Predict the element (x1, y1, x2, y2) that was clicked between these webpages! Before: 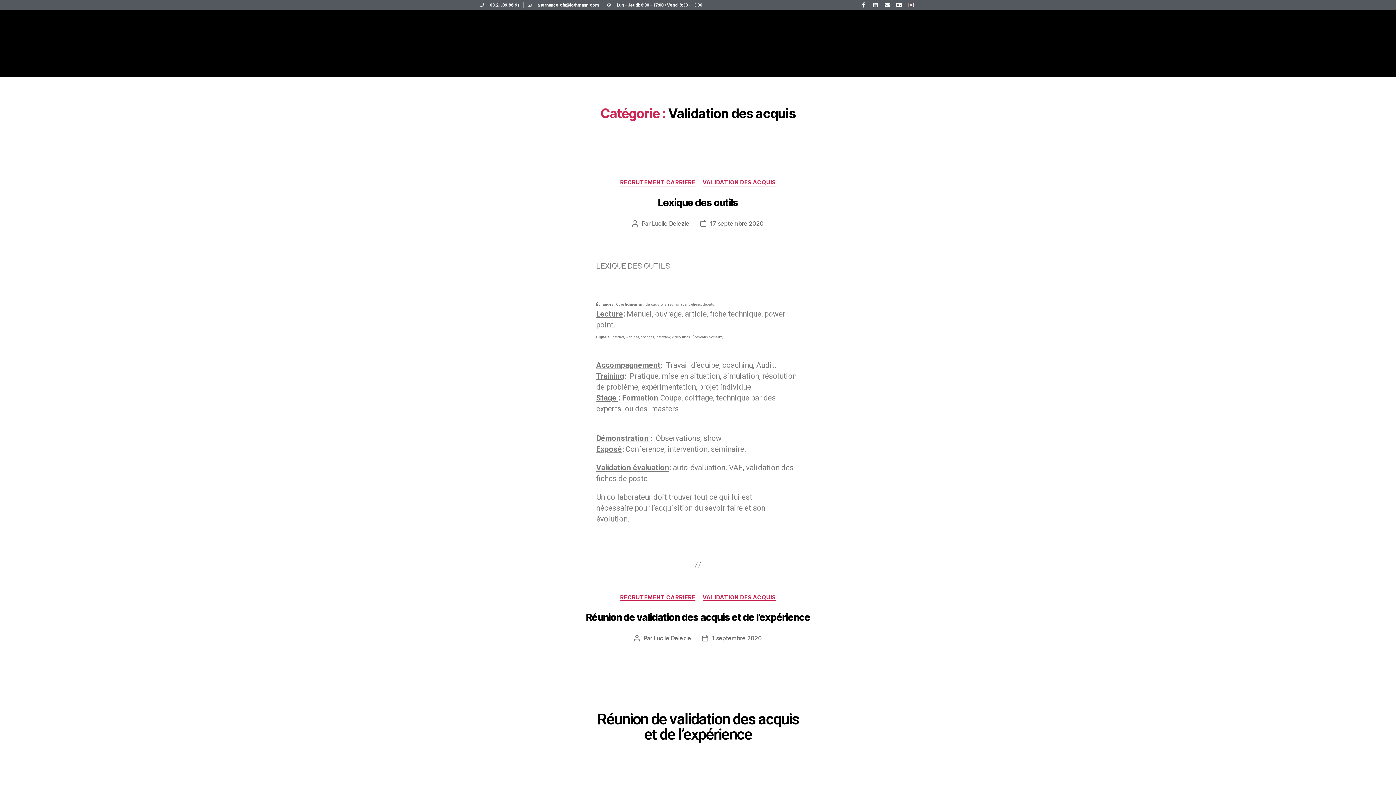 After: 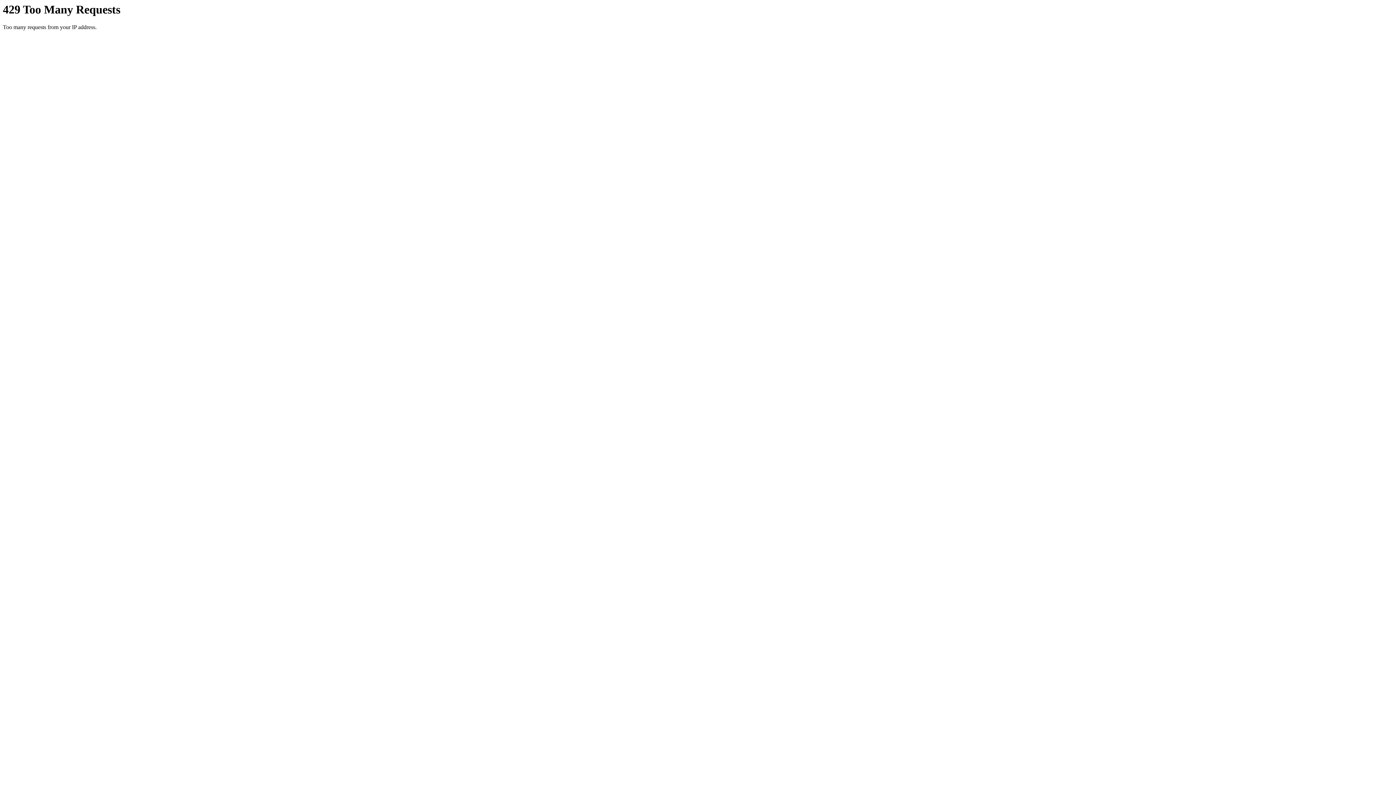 Action: label: Lucile Delezie bbox: (653, 635, 691, 642)